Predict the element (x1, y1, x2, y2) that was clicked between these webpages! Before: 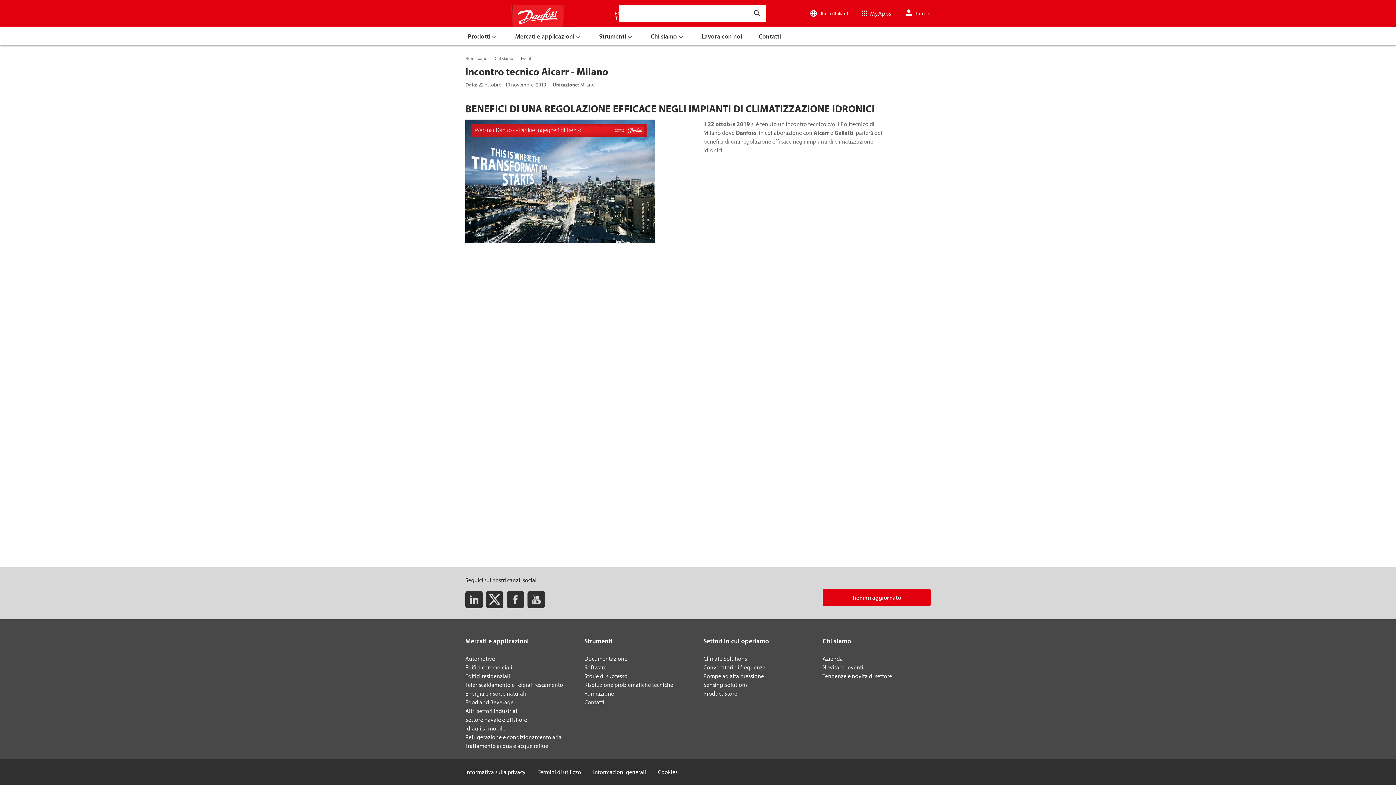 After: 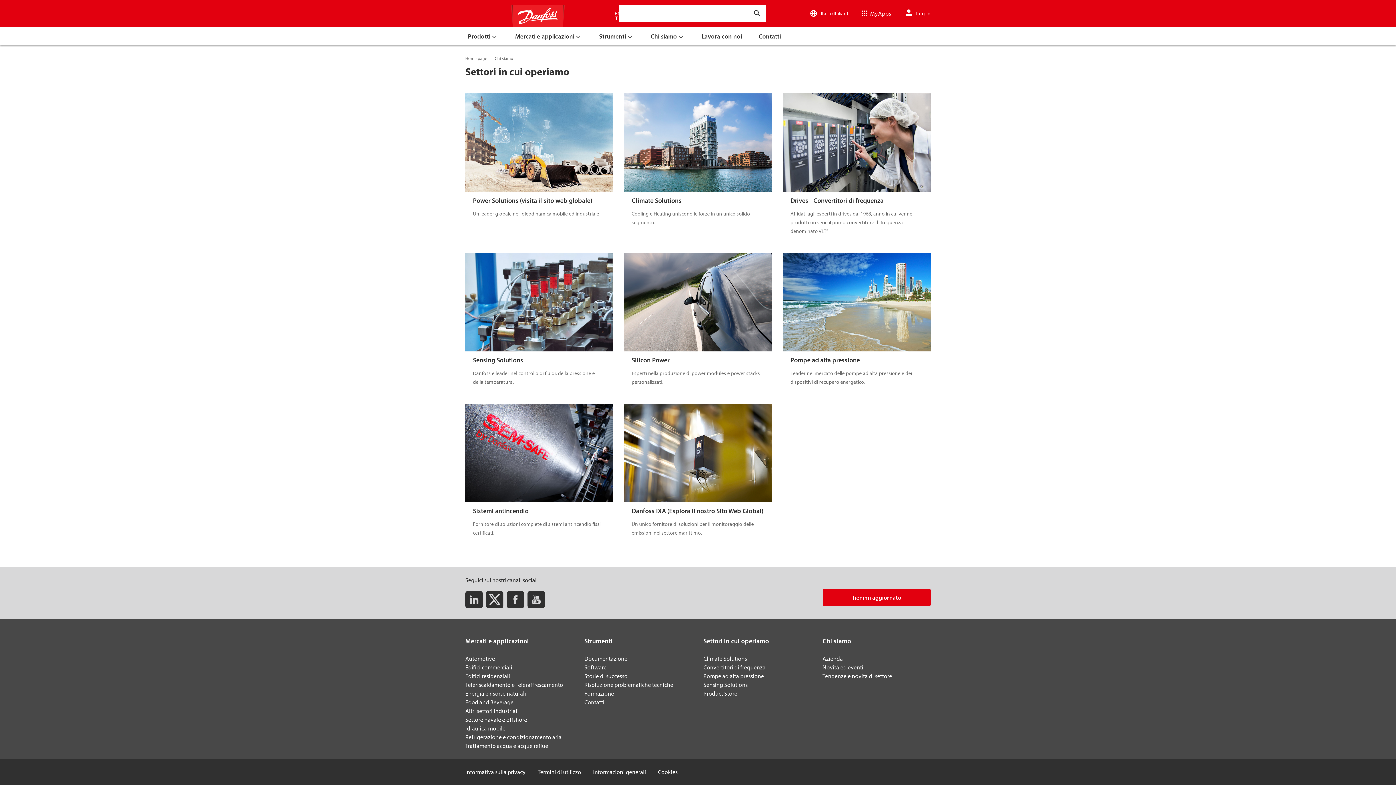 Action: label: Settori in cui operiamo bbox: (703, 637, 769, 645)